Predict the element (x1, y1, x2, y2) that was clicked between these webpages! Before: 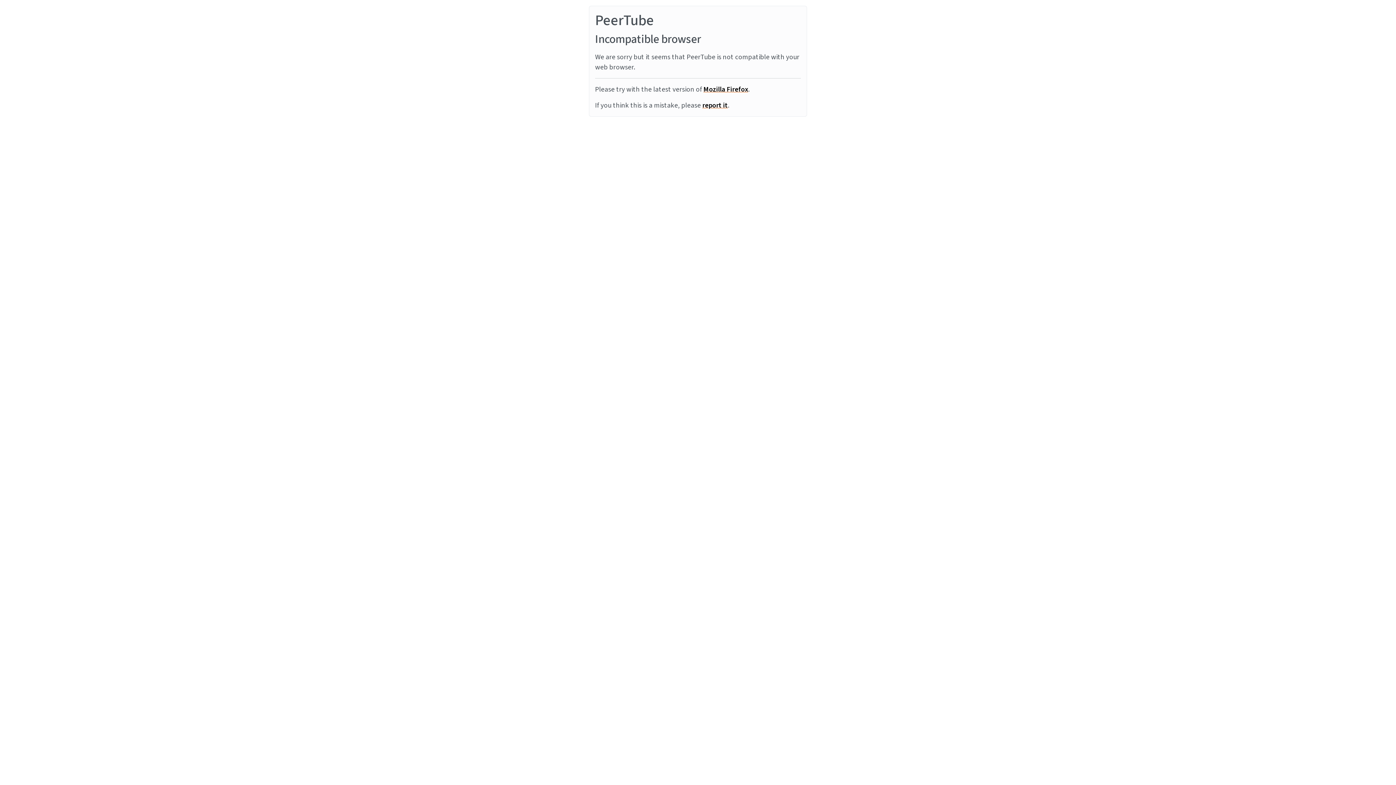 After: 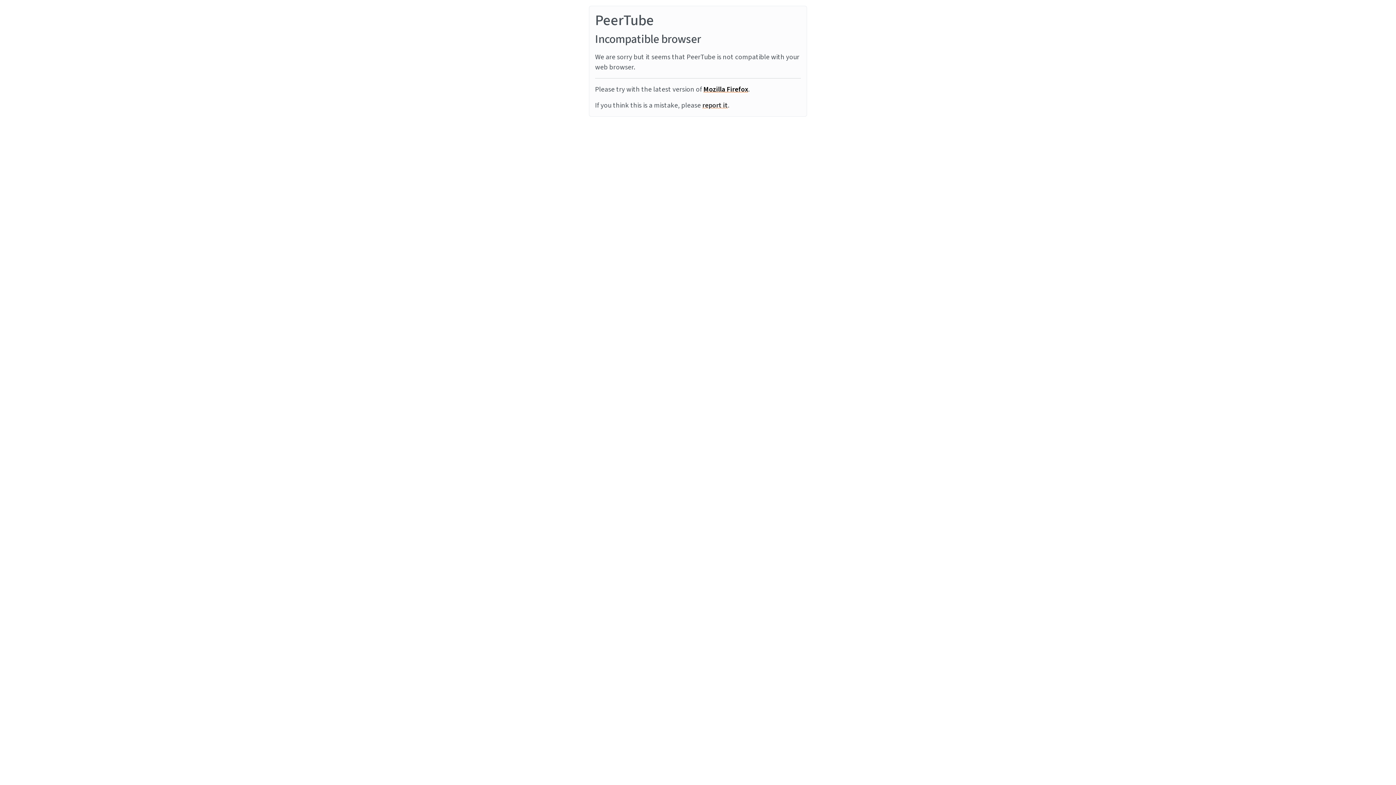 Action: label: report it bbox: (702, 100, 728, 110)